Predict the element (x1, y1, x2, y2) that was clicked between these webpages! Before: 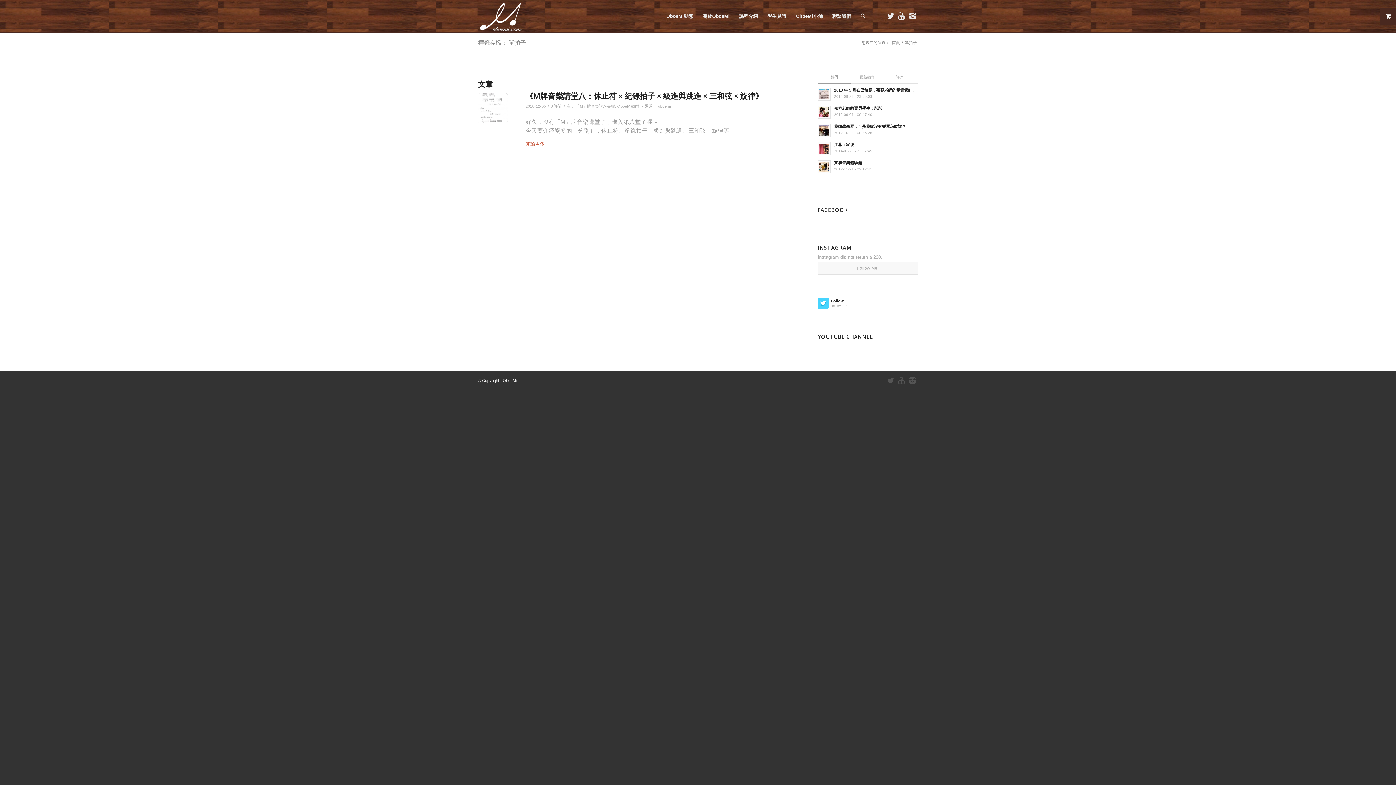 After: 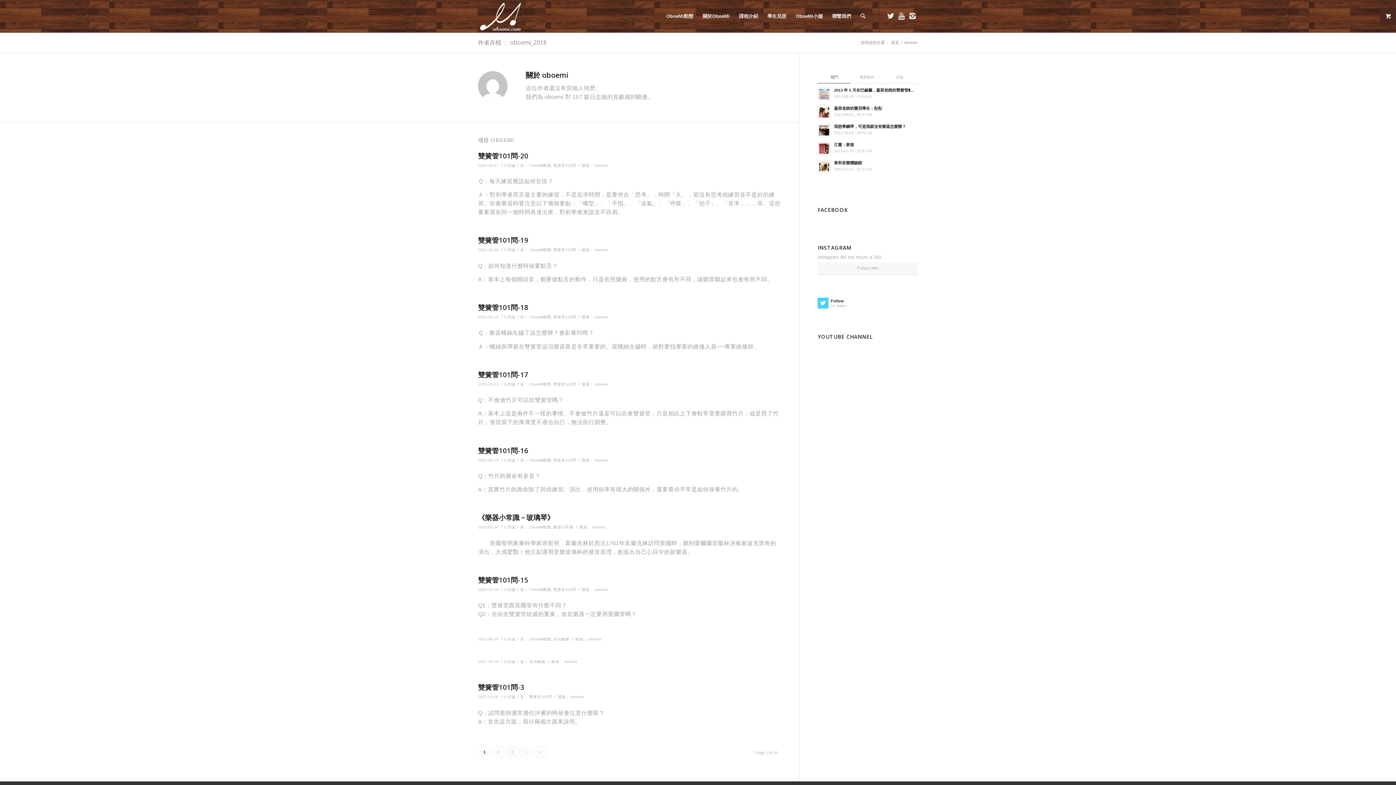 Action: bbox: (658, 104, 670, 108) label: oboemi